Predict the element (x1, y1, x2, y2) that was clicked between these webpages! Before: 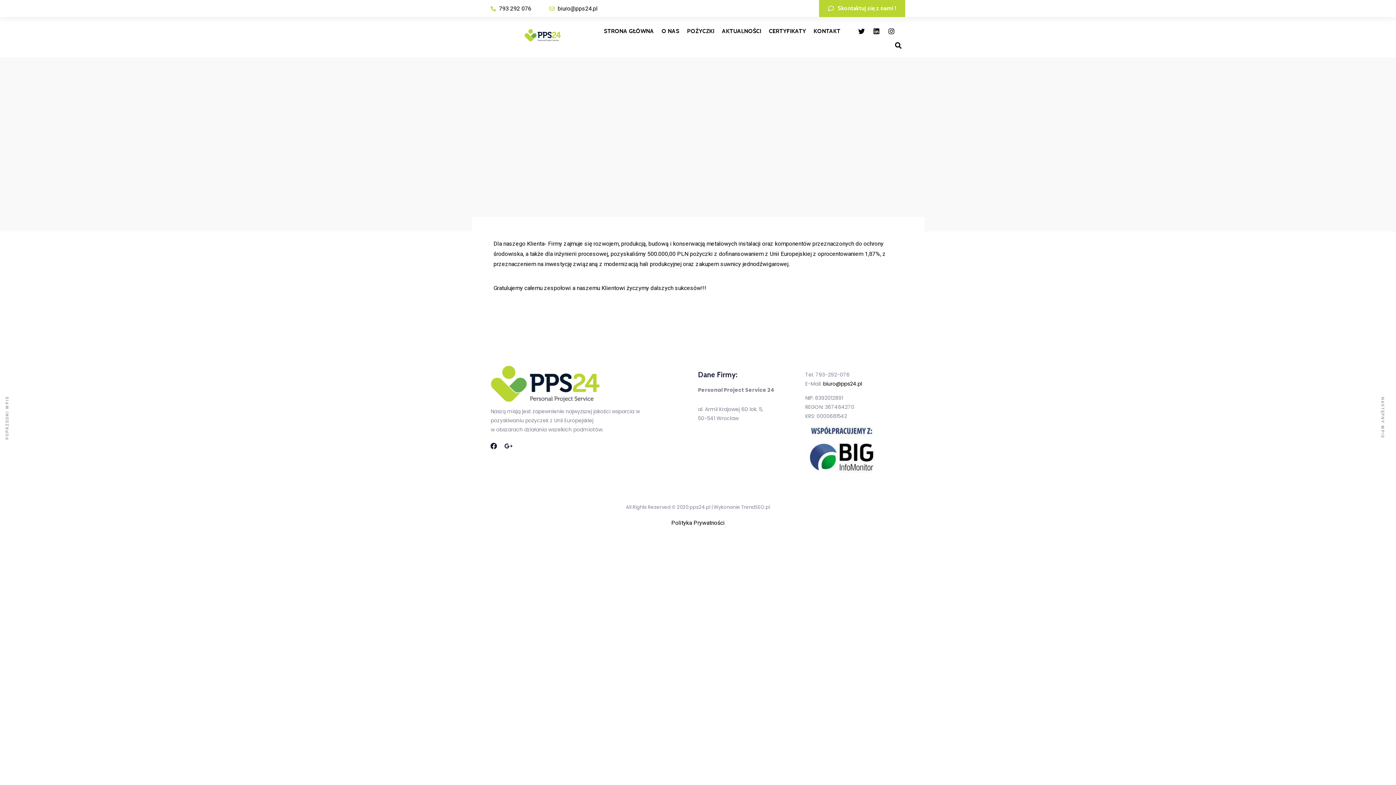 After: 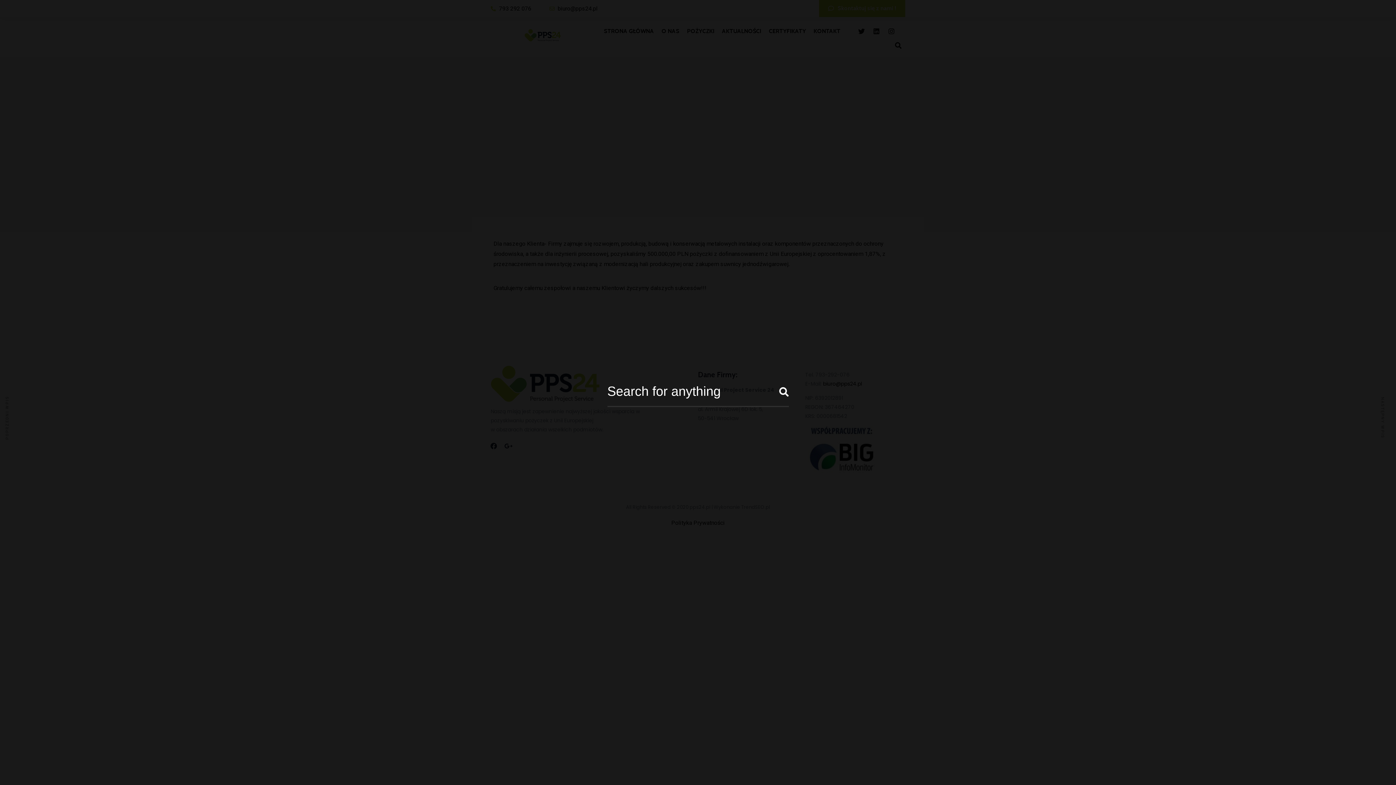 Action: bbox: (895, 40, 901, 51)